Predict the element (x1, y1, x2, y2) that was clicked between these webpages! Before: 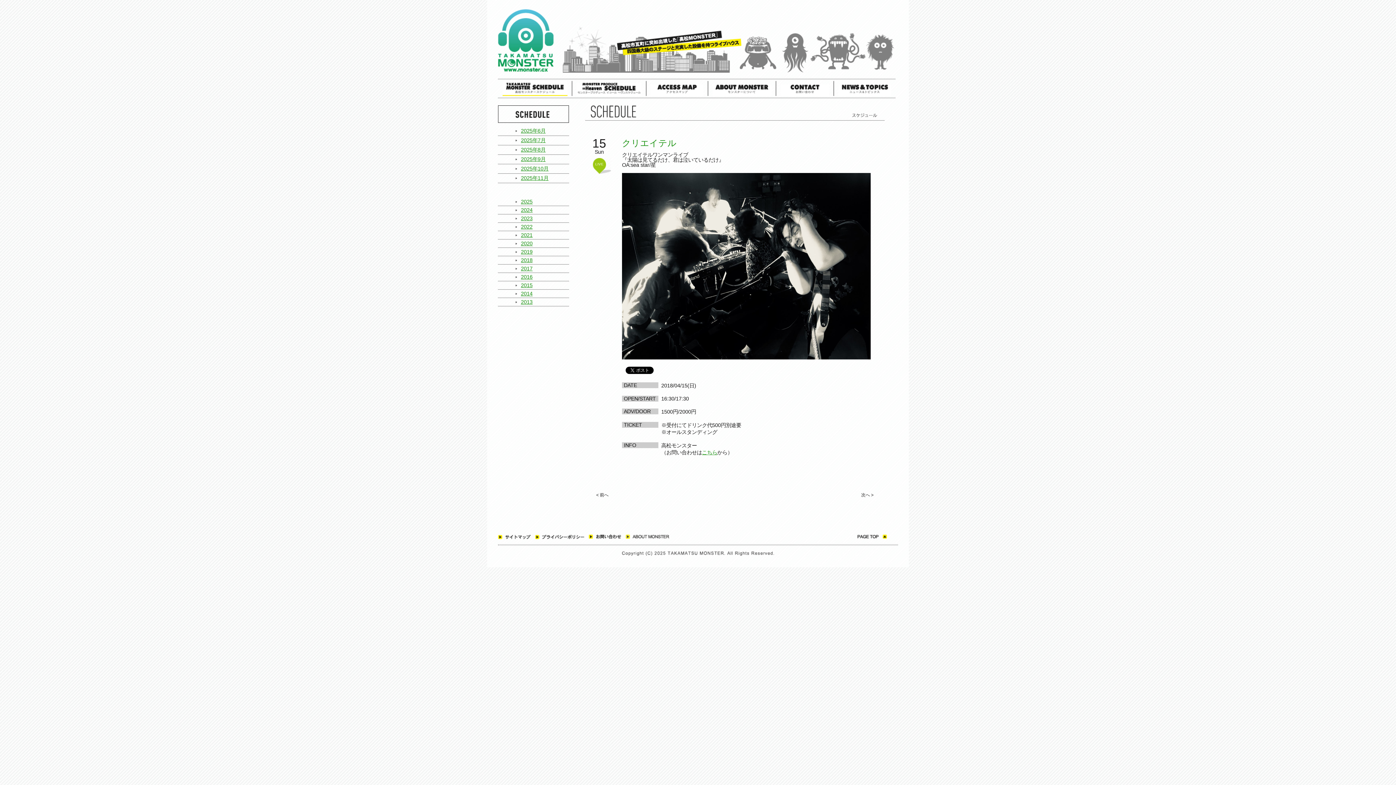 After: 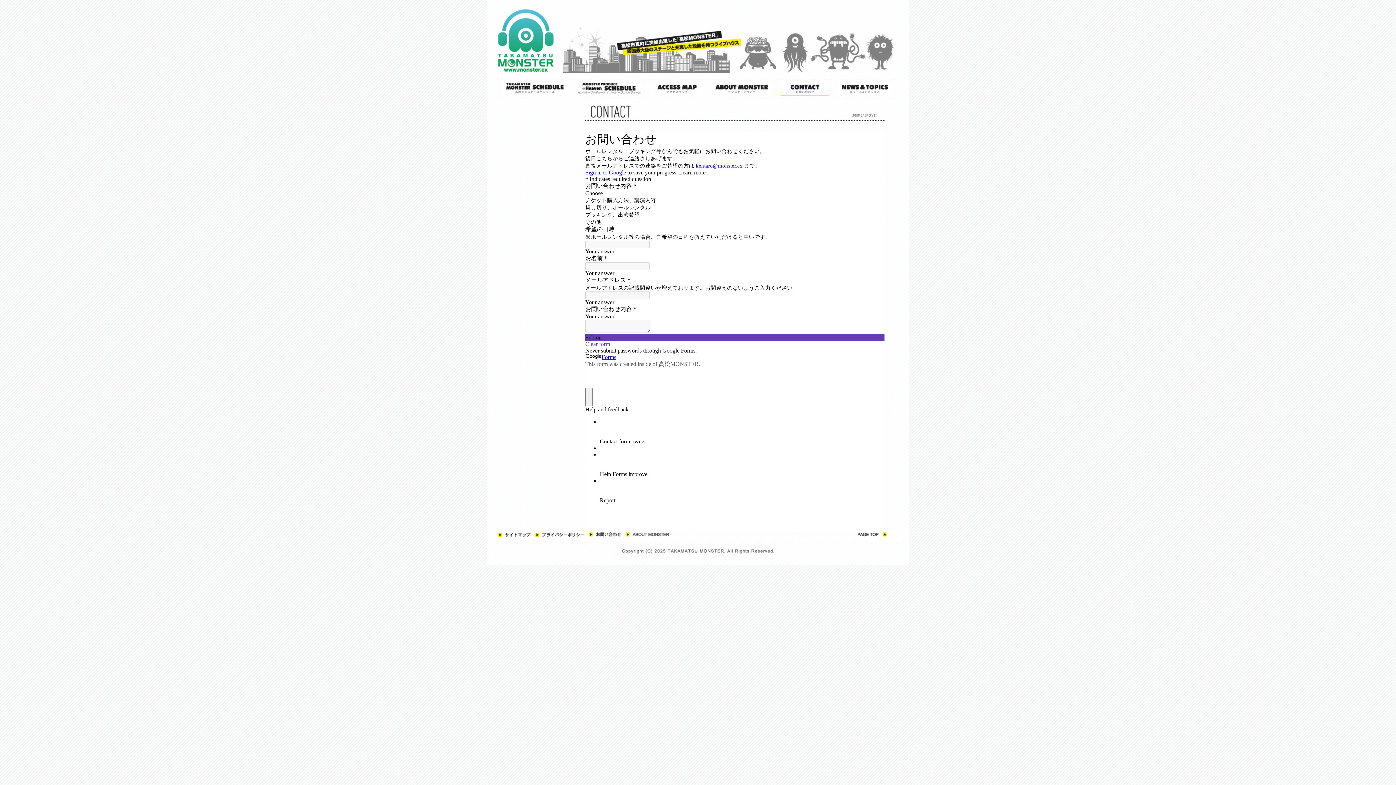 Action: bbox: (588, 534, 621, 539)